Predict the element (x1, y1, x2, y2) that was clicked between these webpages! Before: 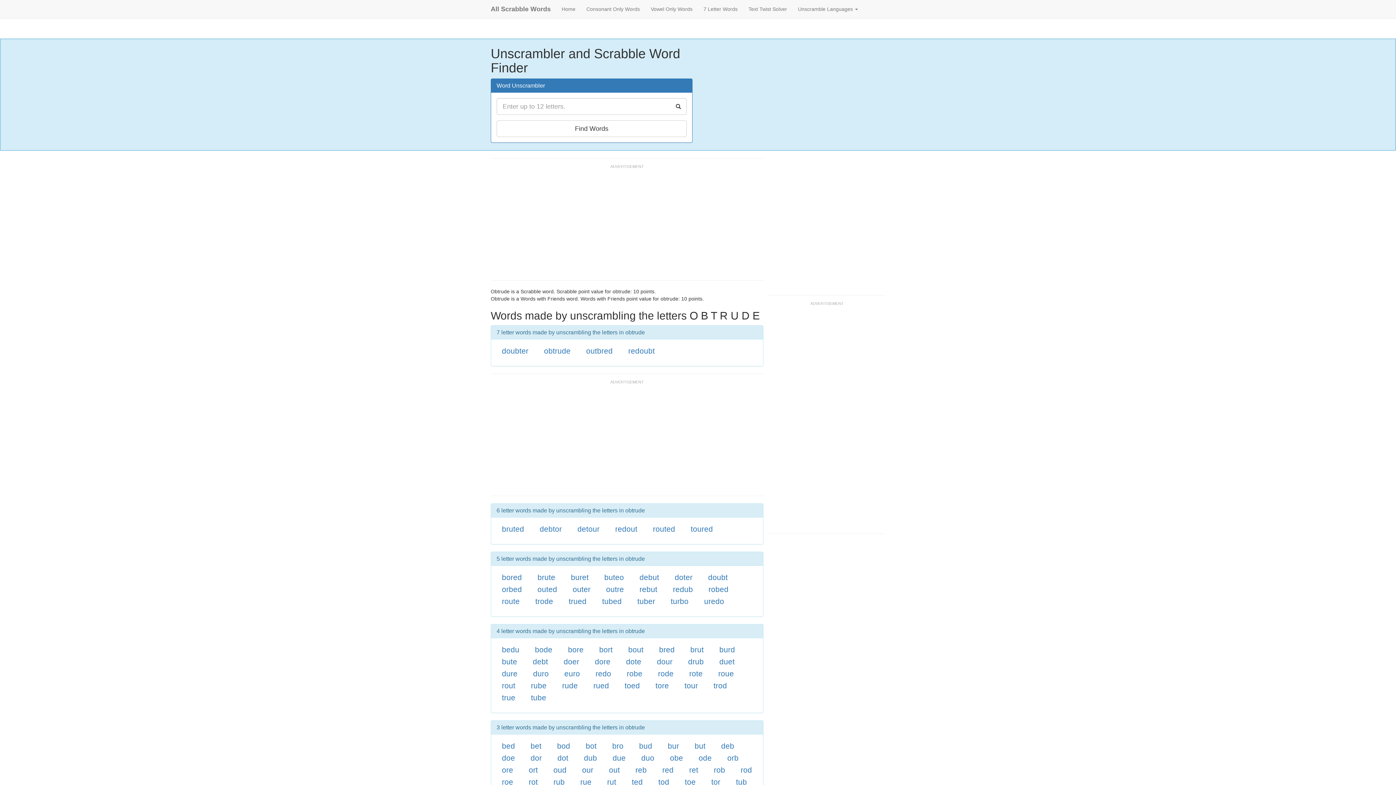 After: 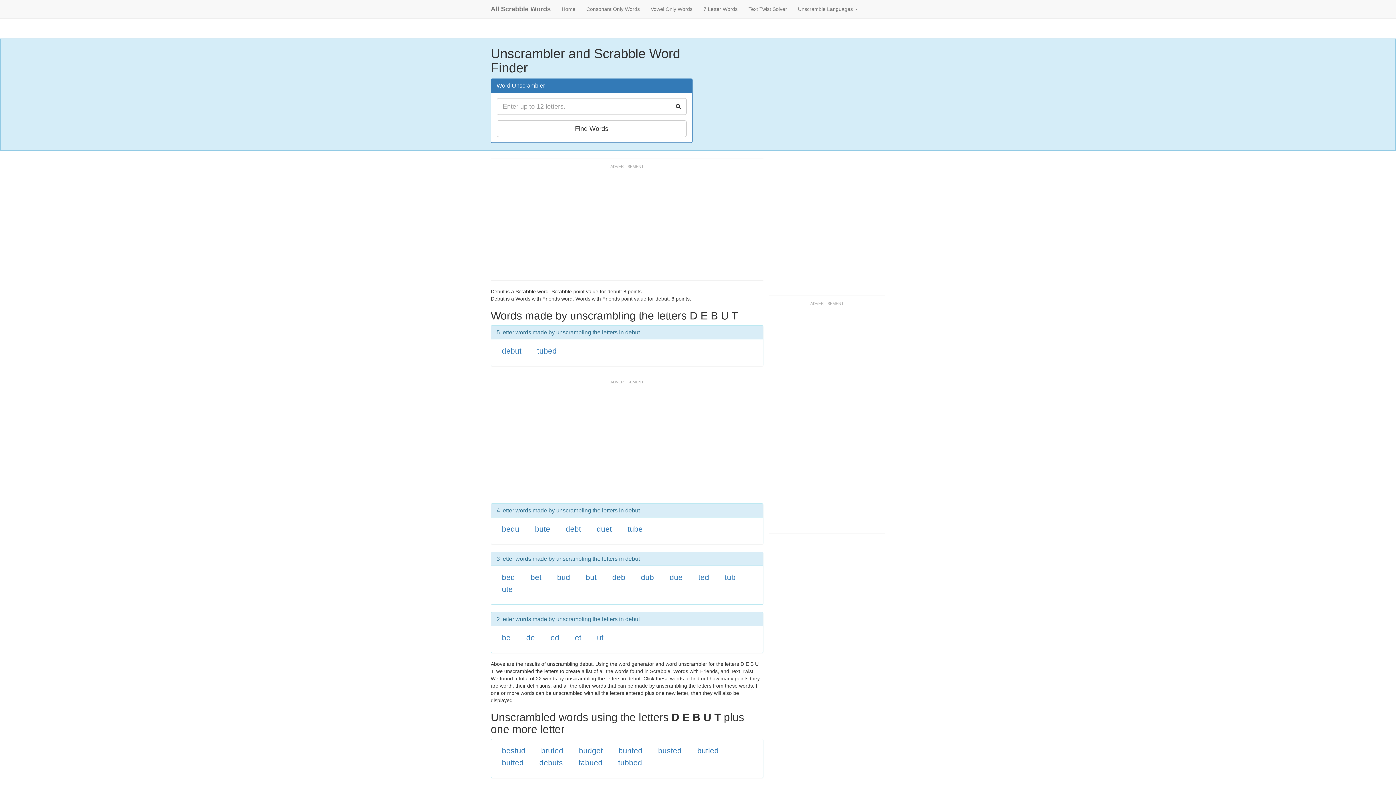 Action: bbox: (639, 573, 659, 581) label: debut